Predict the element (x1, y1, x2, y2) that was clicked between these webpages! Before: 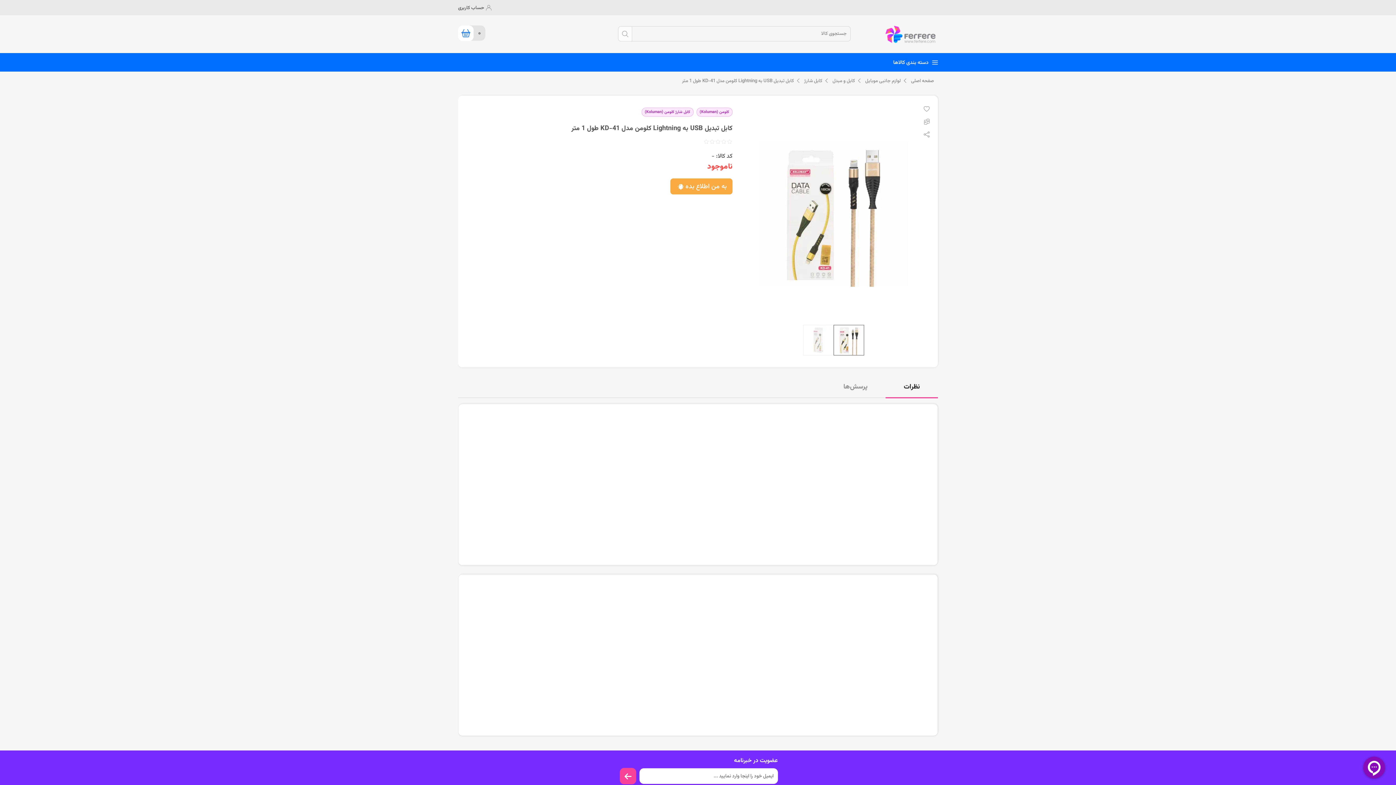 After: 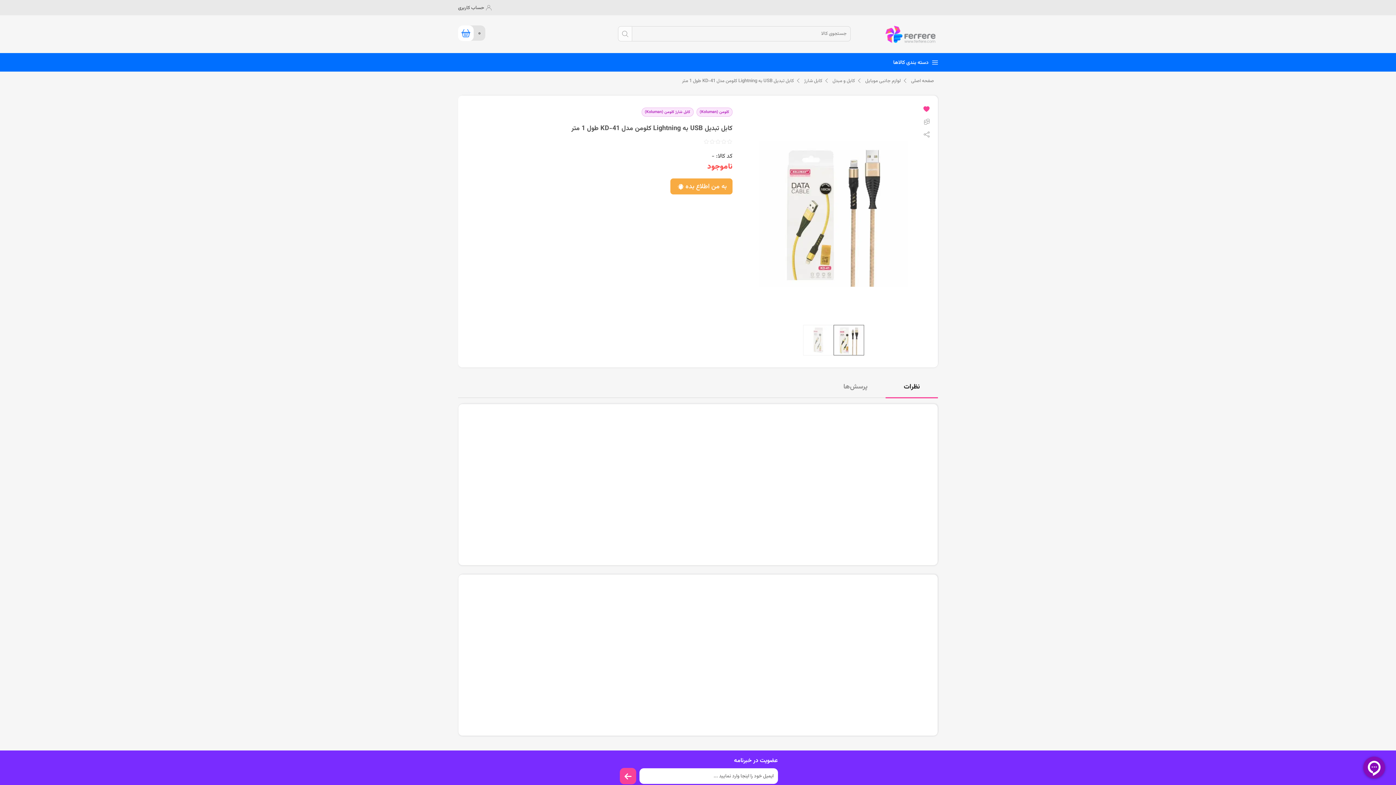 Action: bbox: (922, 101, 931, 117) label: افزودن به لیست علاقه مندی ها